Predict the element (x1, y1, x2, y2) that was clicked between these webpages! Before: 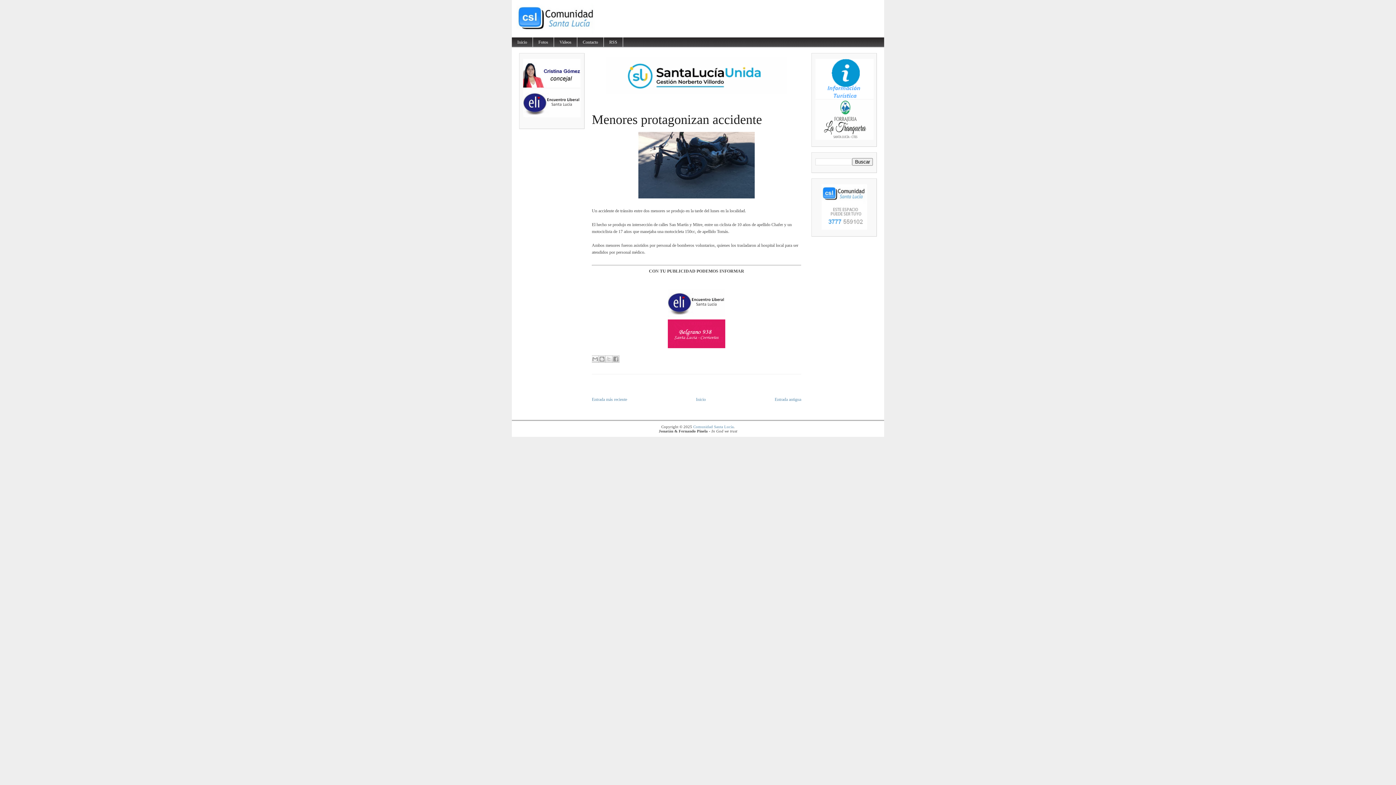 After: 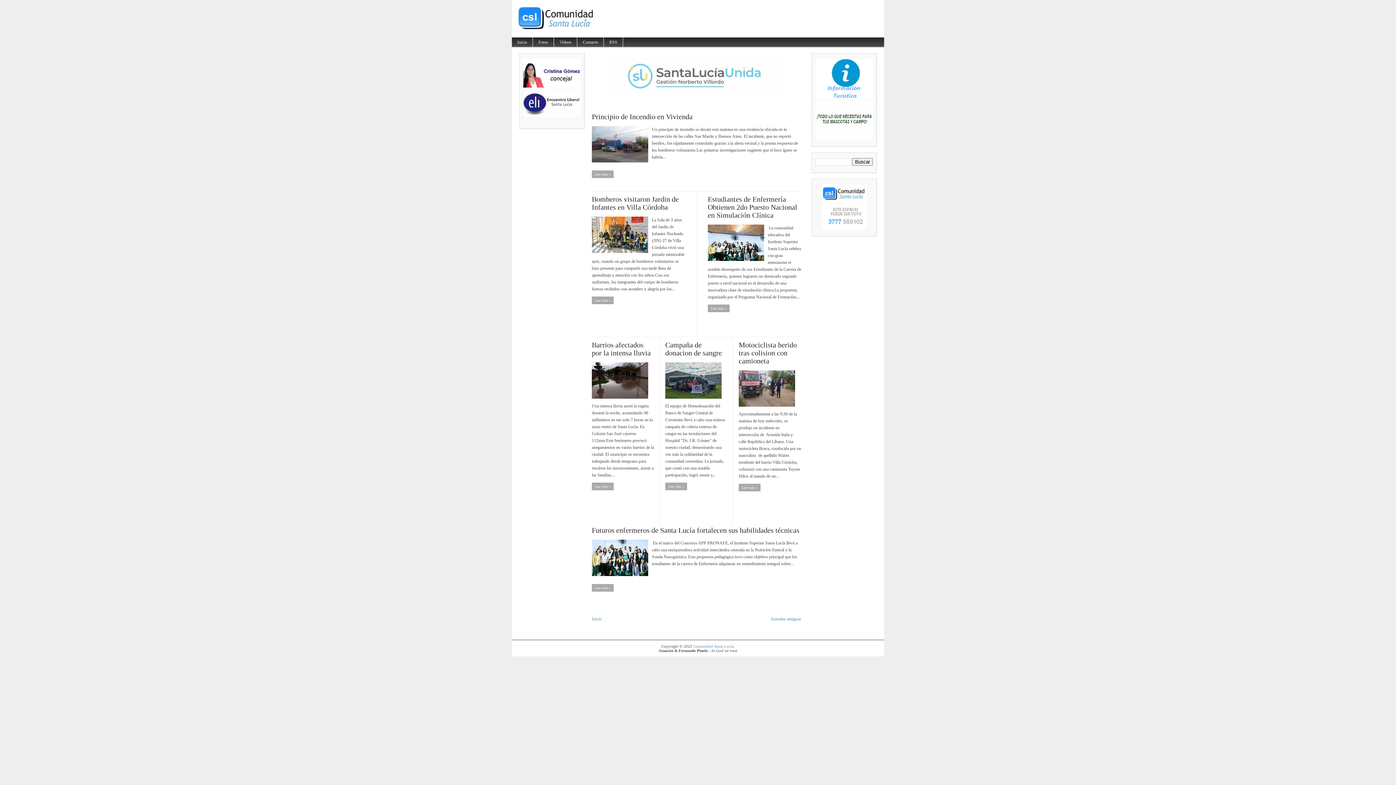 Action: bbox: (696, 396, 706, 402) label: Inicio